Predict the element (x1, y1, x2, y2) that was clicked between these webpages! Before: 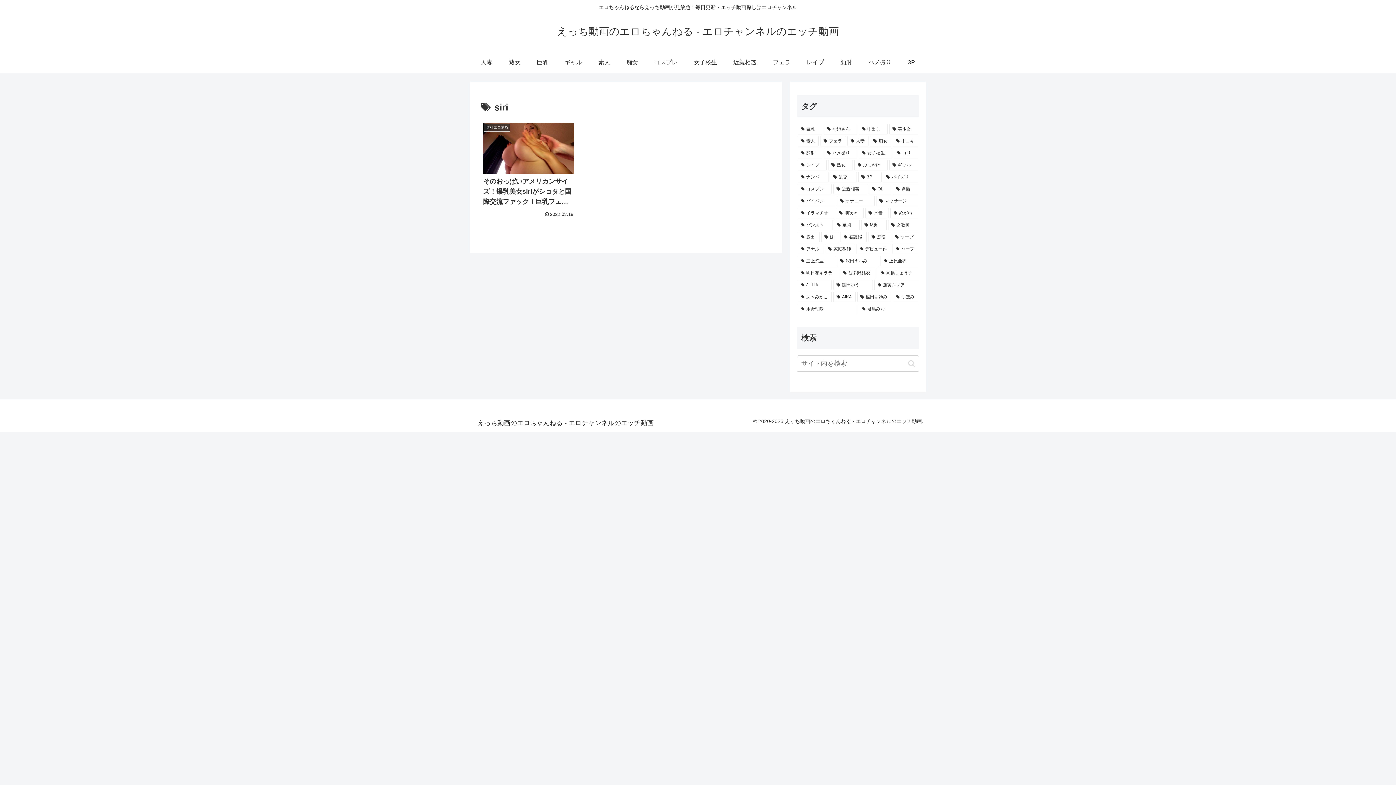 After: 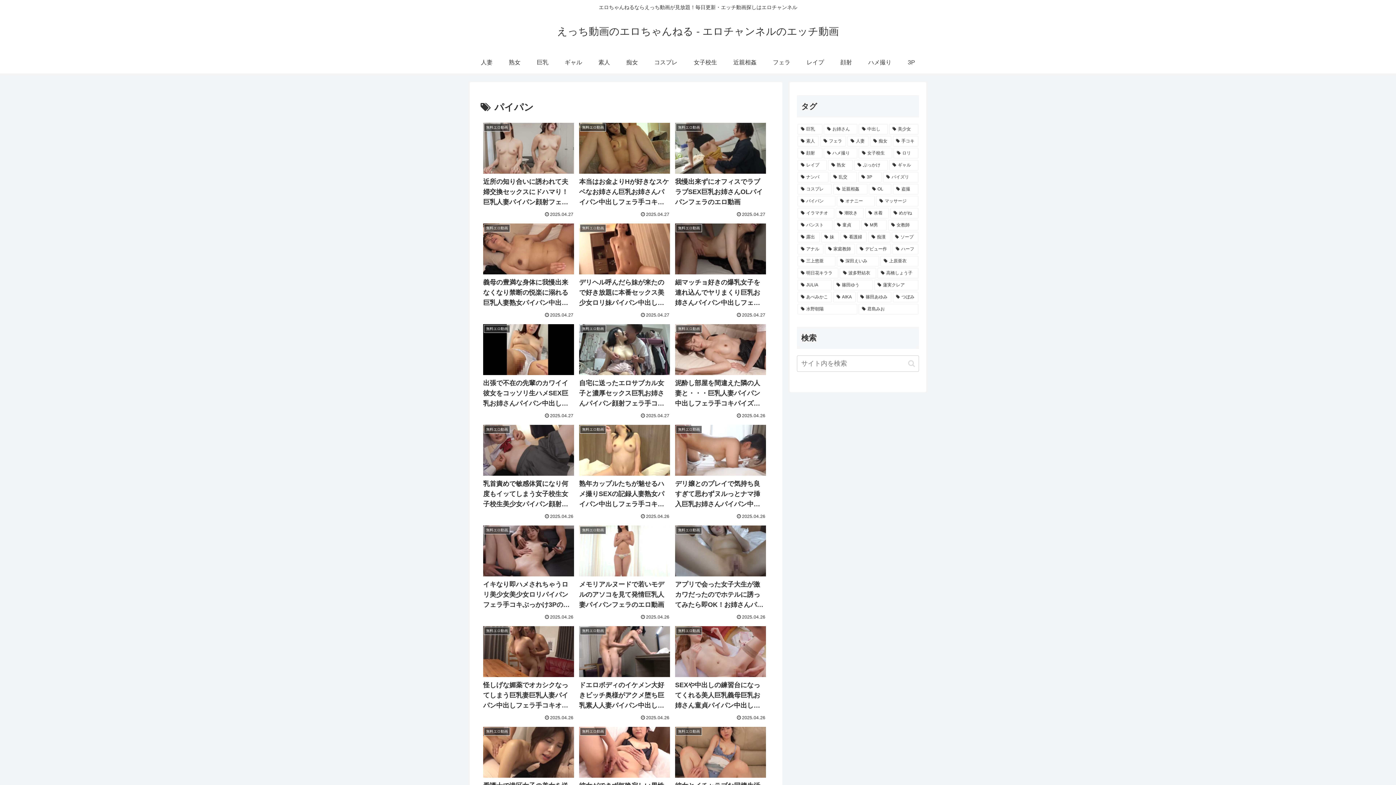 Action: bbox: (797, 195, 835, 206) label: パイパン (1,609個の項目)